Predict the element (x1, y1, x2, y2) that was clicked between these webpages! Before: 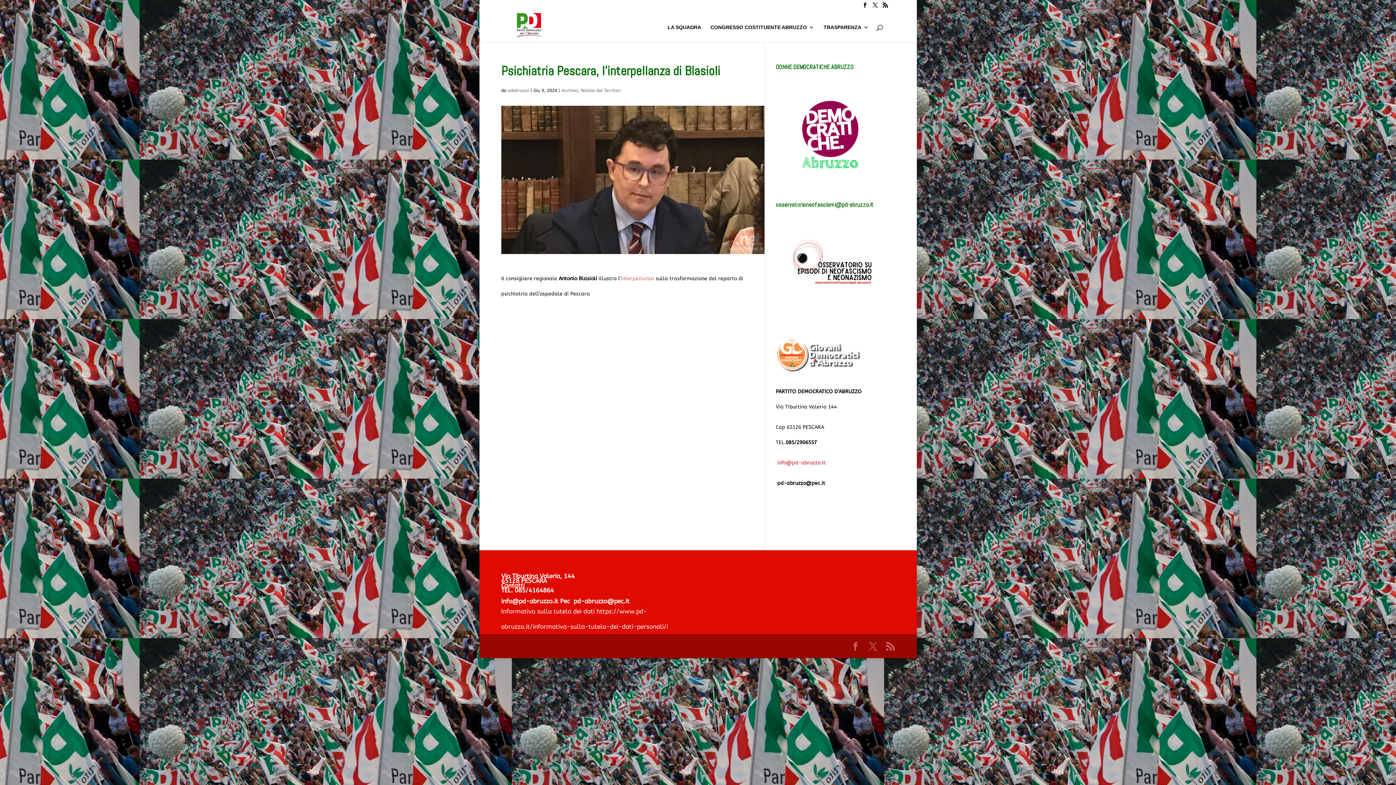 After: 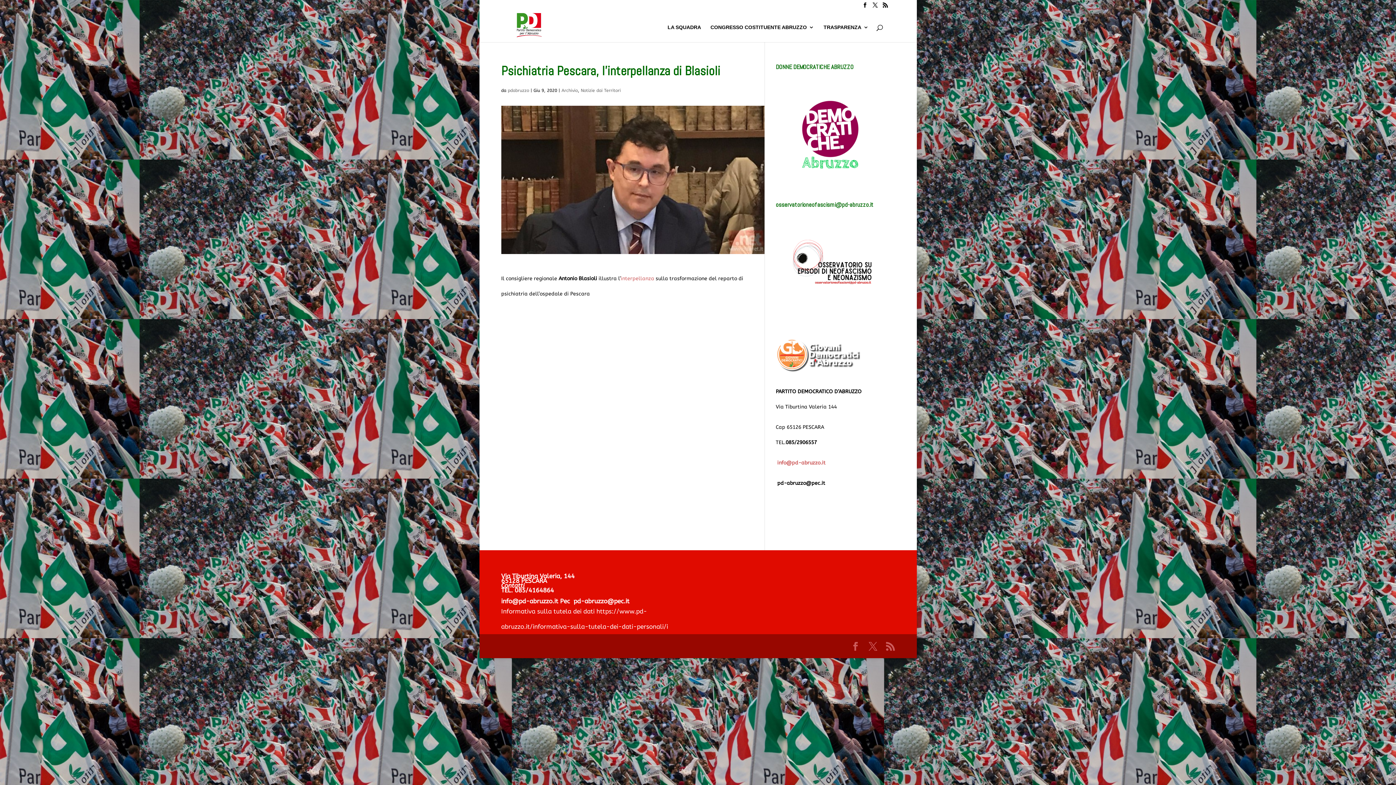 Action: bbox: (776, 178, 885, 185)